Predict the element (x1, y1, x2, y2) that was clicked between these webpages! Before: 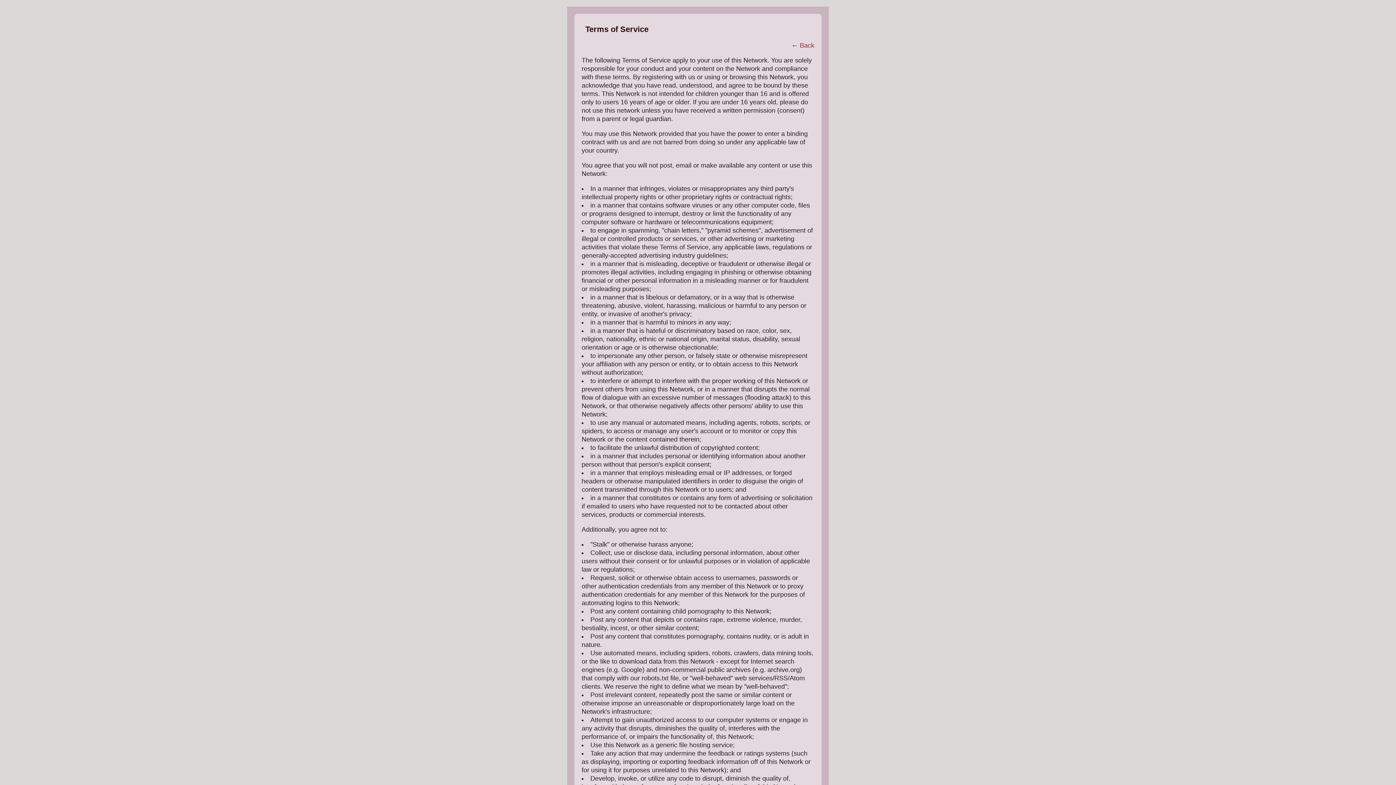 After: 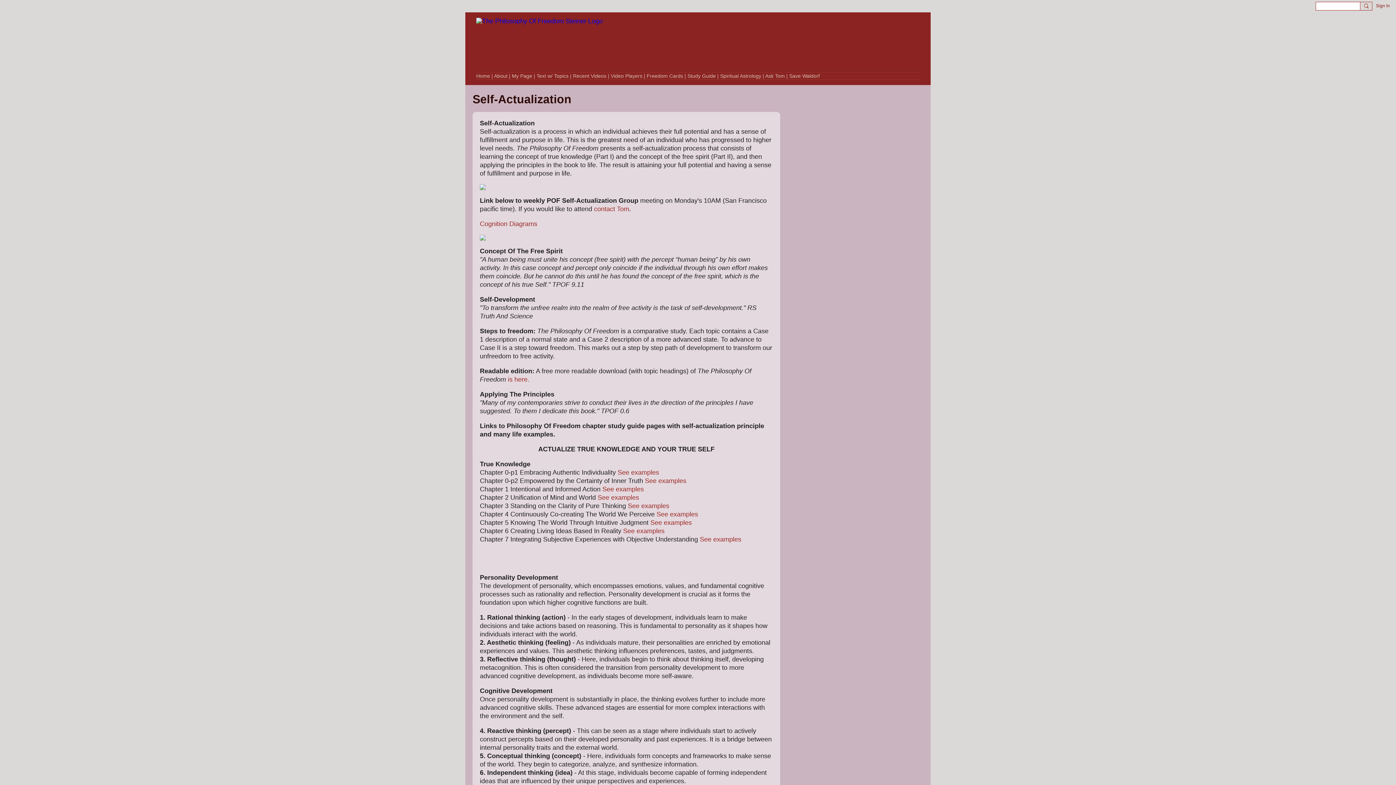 Action: label: Back bbox: (800, 41, 814, 49)